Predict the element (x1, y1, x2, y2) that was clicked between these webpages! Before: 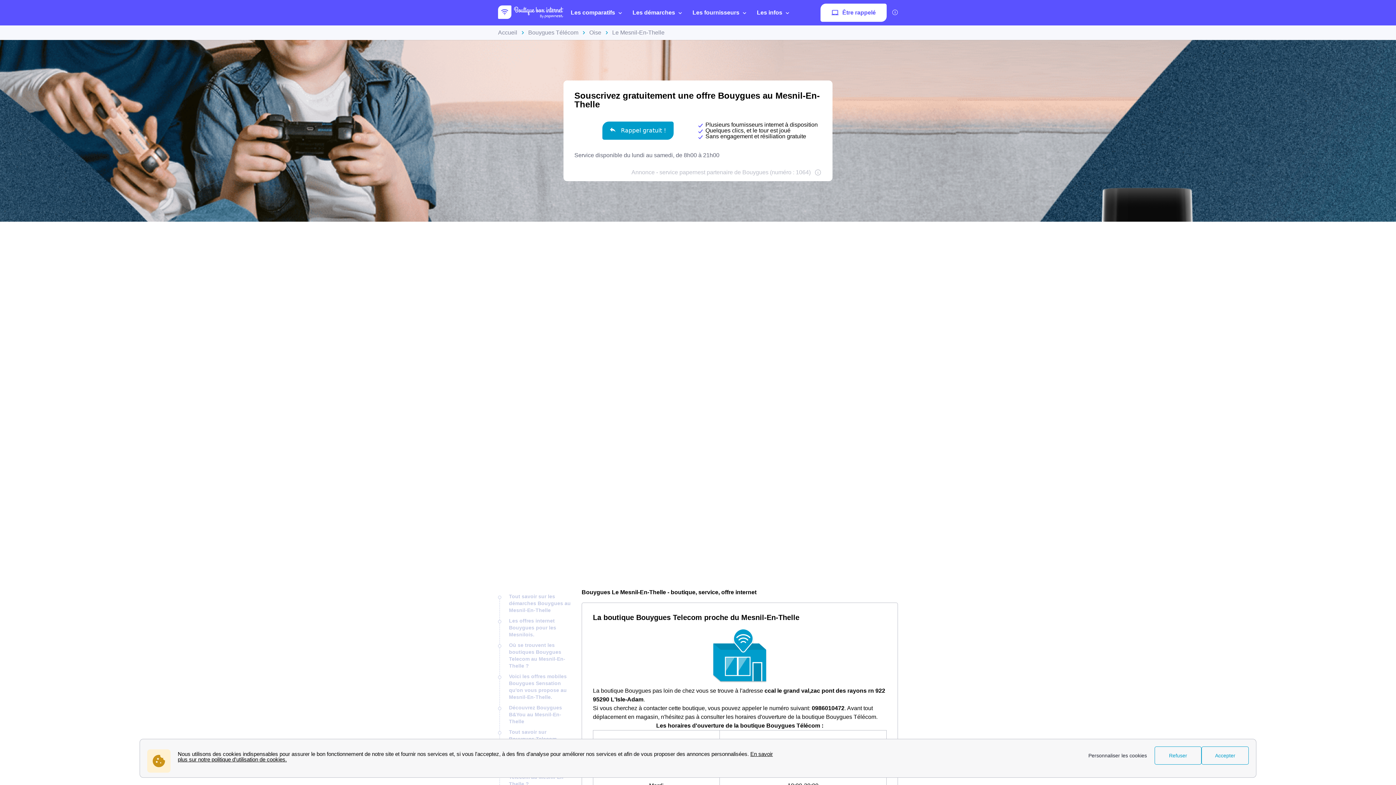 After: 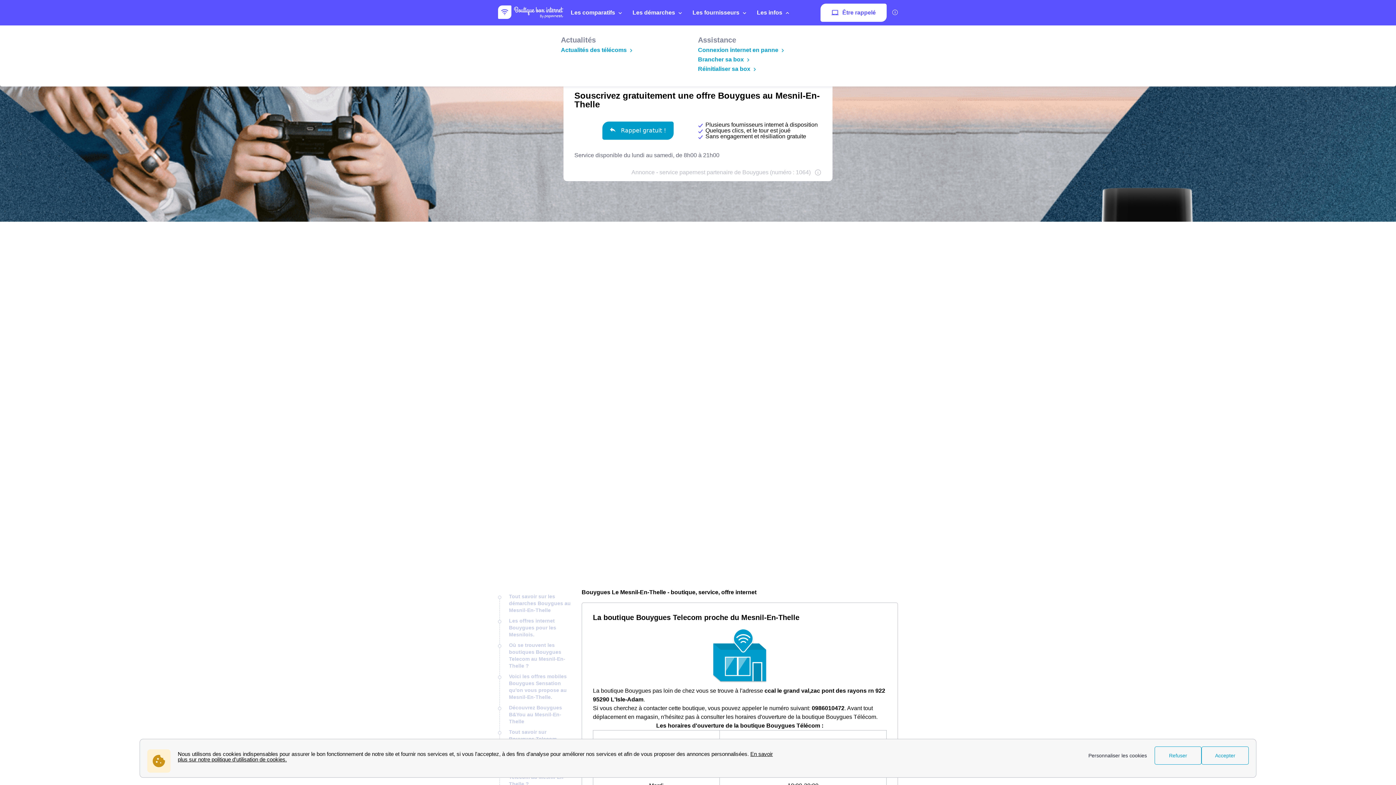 Action: label: Les infos bbox: (753, 0, 796, 25)